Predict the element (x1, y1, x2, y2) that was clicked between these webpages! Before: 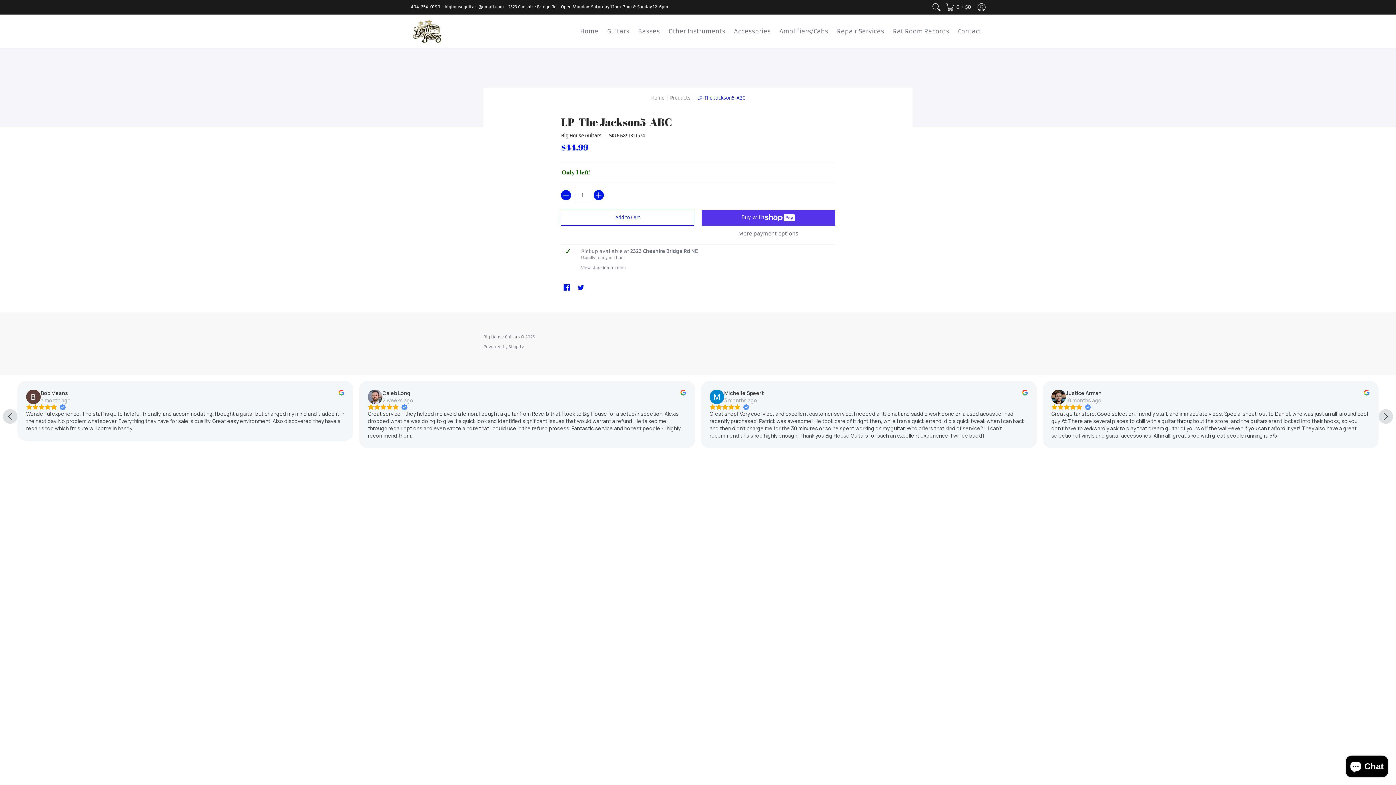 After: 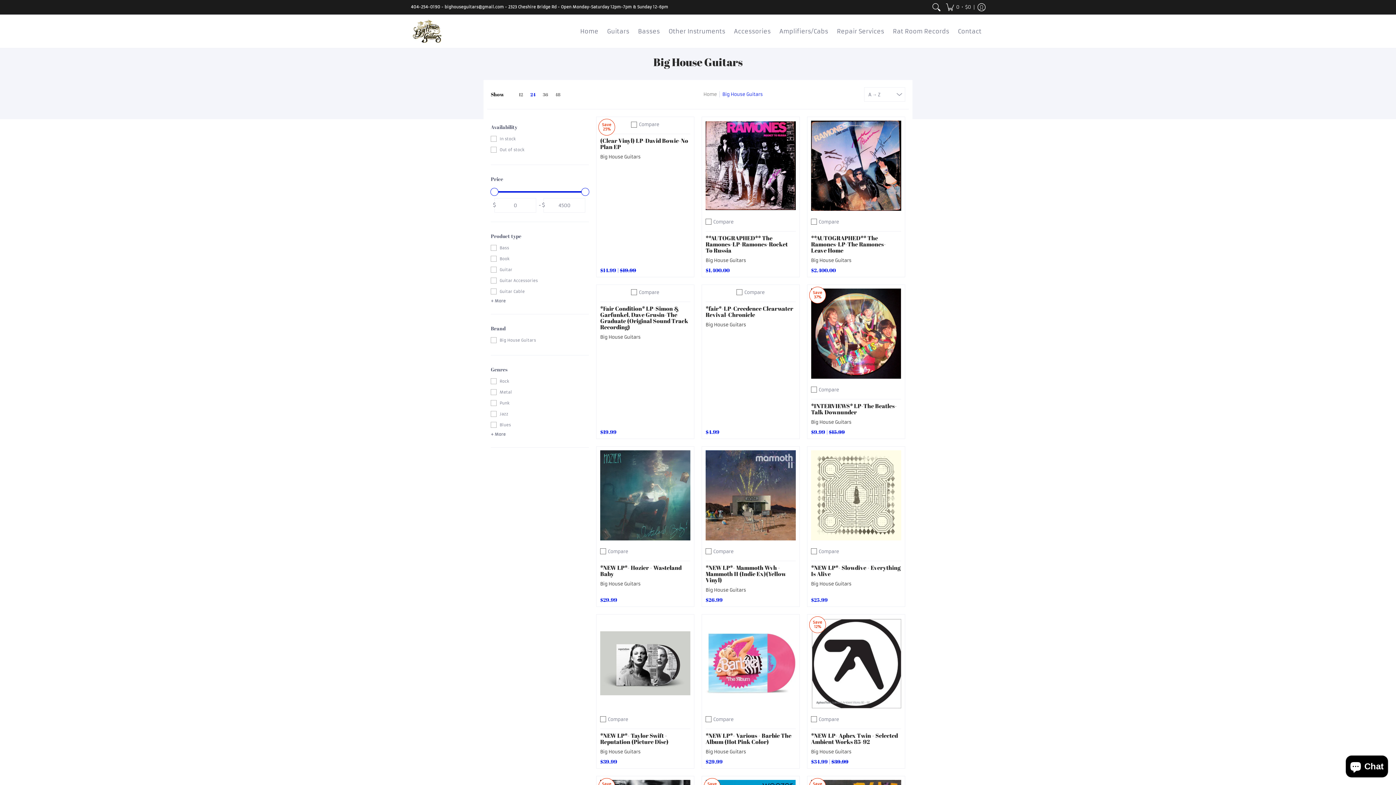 Action: bbox: (561, 133, 601, 138) label: Big House Guitars